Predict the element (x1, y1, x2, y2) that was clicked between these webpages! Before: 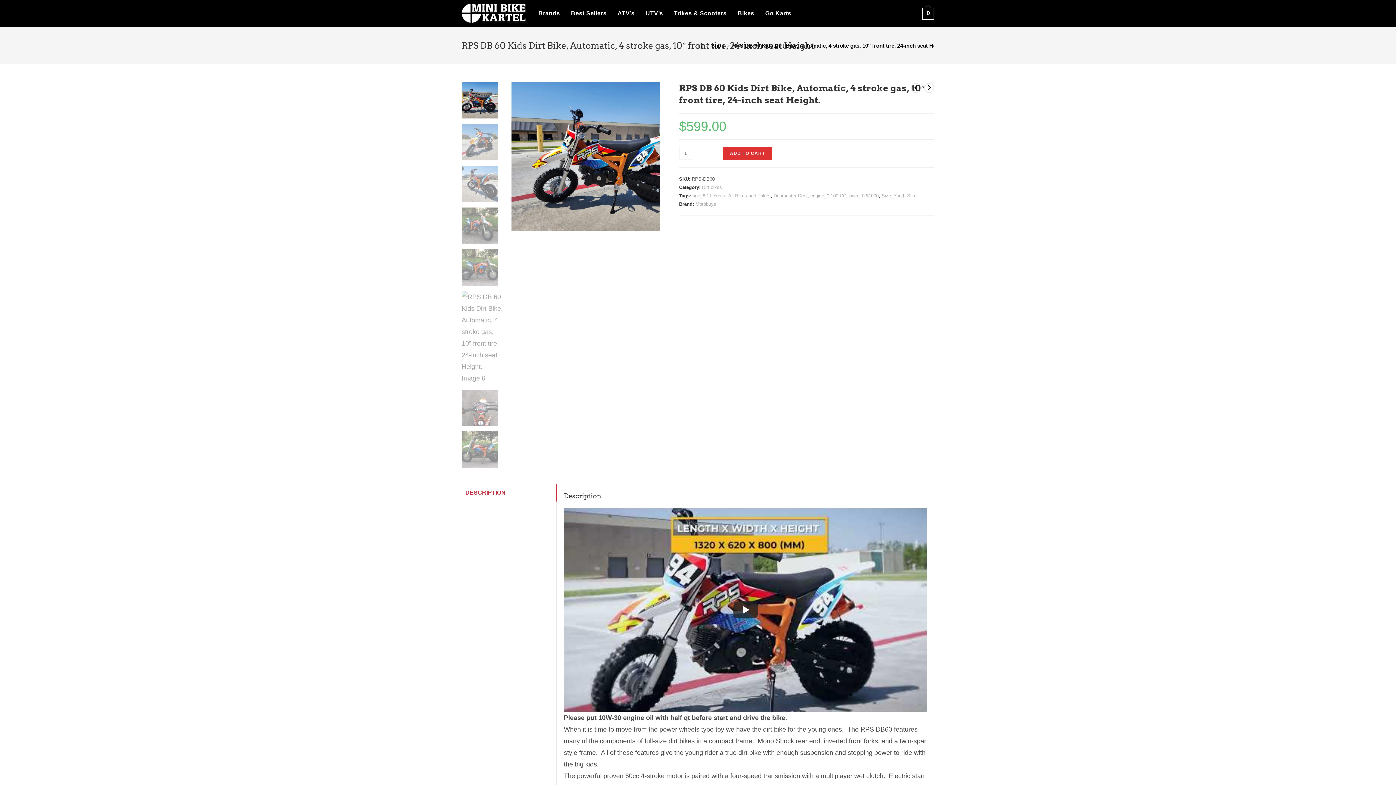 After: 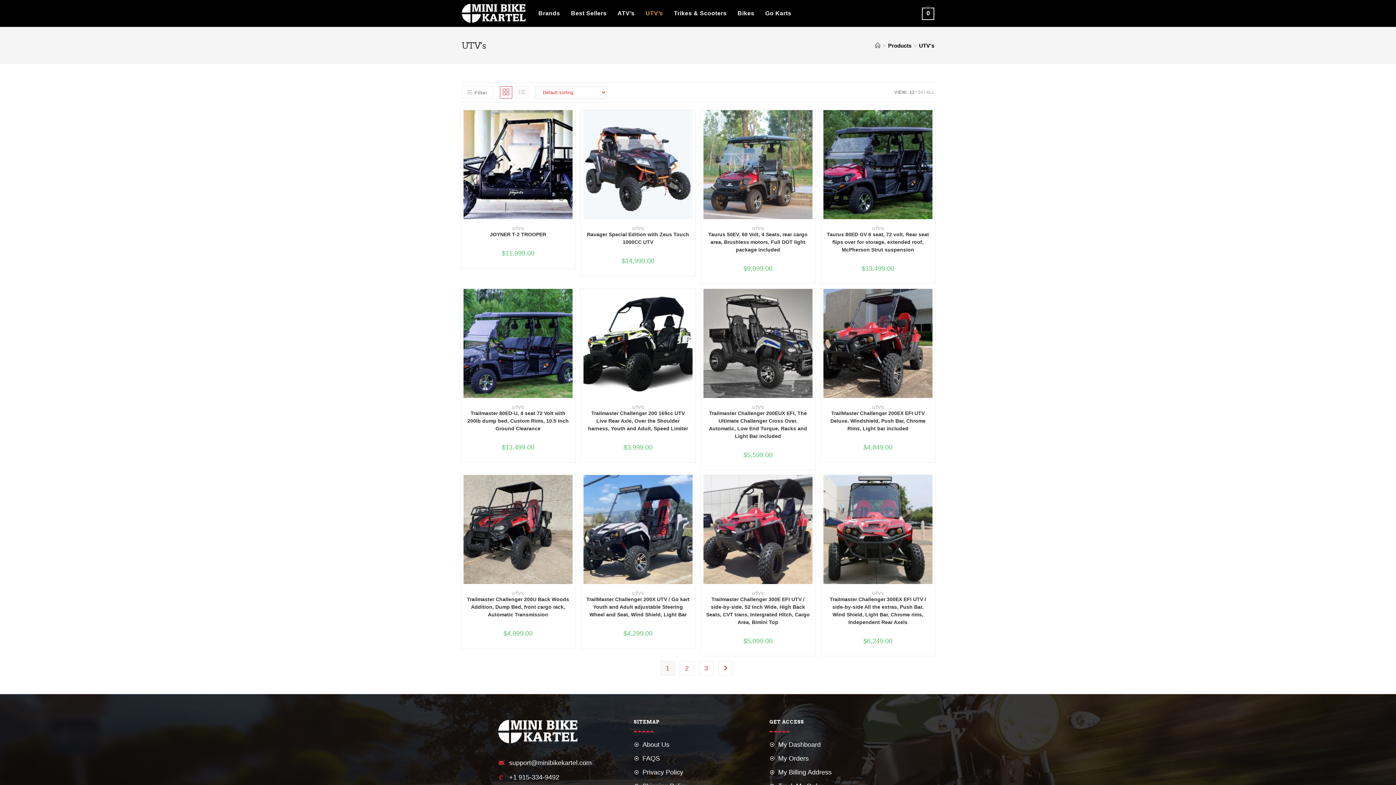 Action: bbox: (640, 0, 668, 26) label: UTV’s